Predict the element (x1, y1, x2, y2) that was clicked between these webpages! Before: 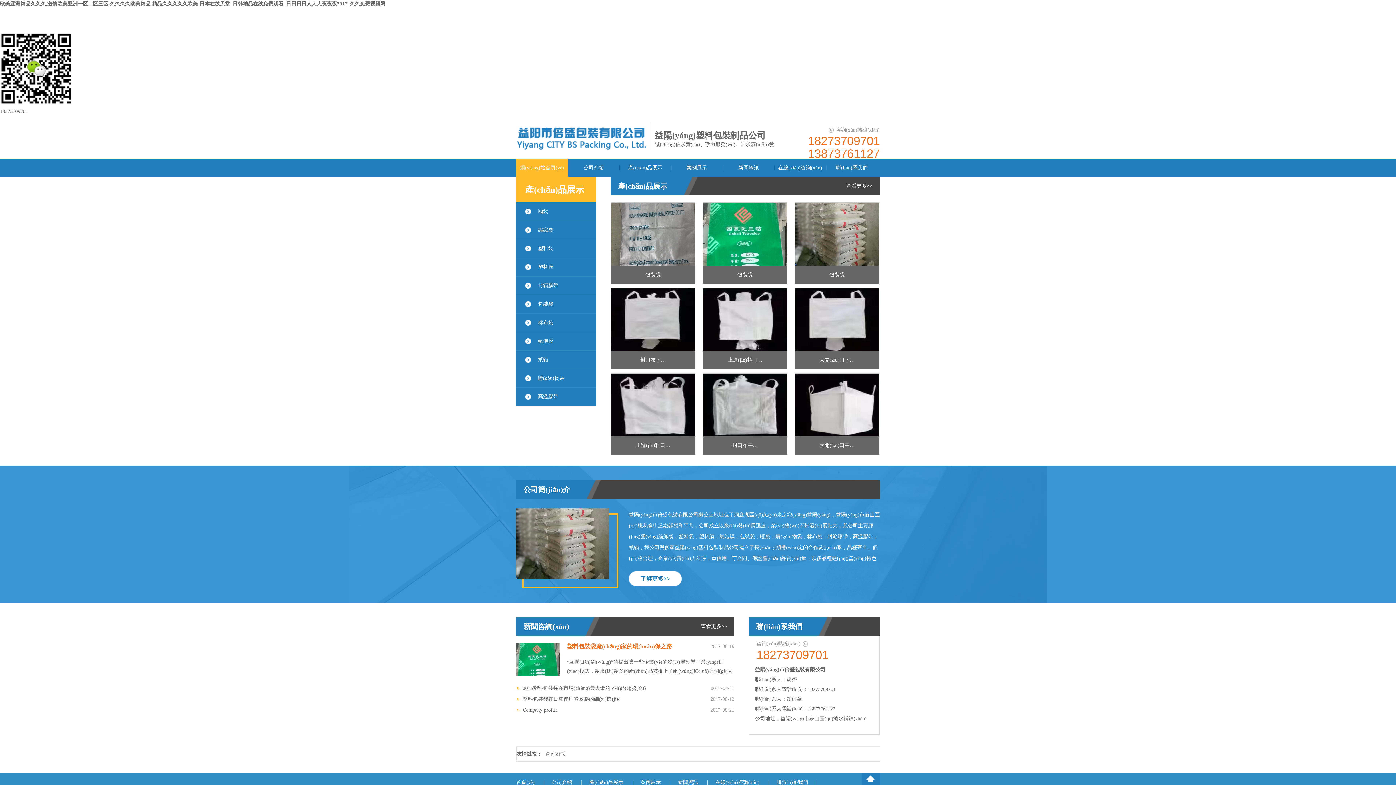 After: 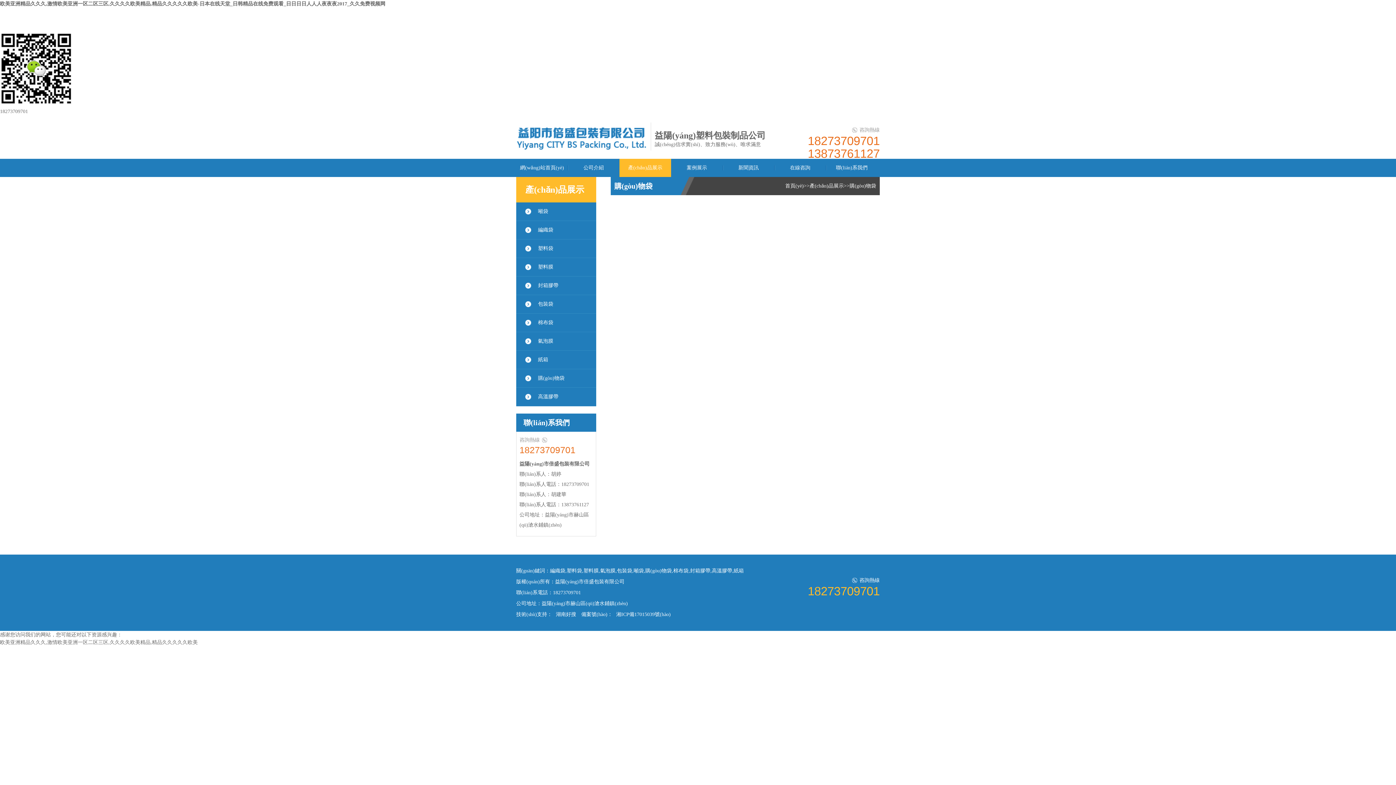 Action: bbox: (516, 369, 596, 387) label: 購(gòu)物袋